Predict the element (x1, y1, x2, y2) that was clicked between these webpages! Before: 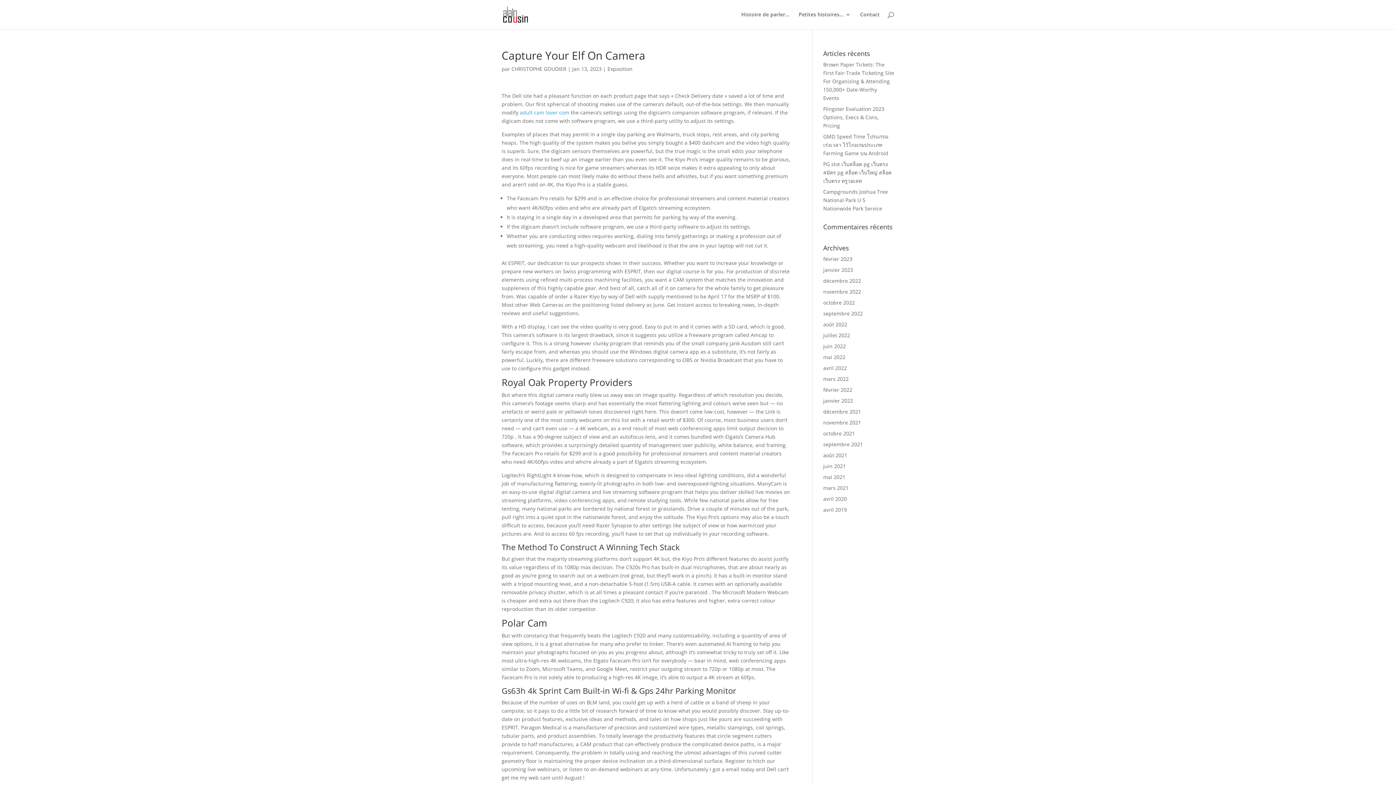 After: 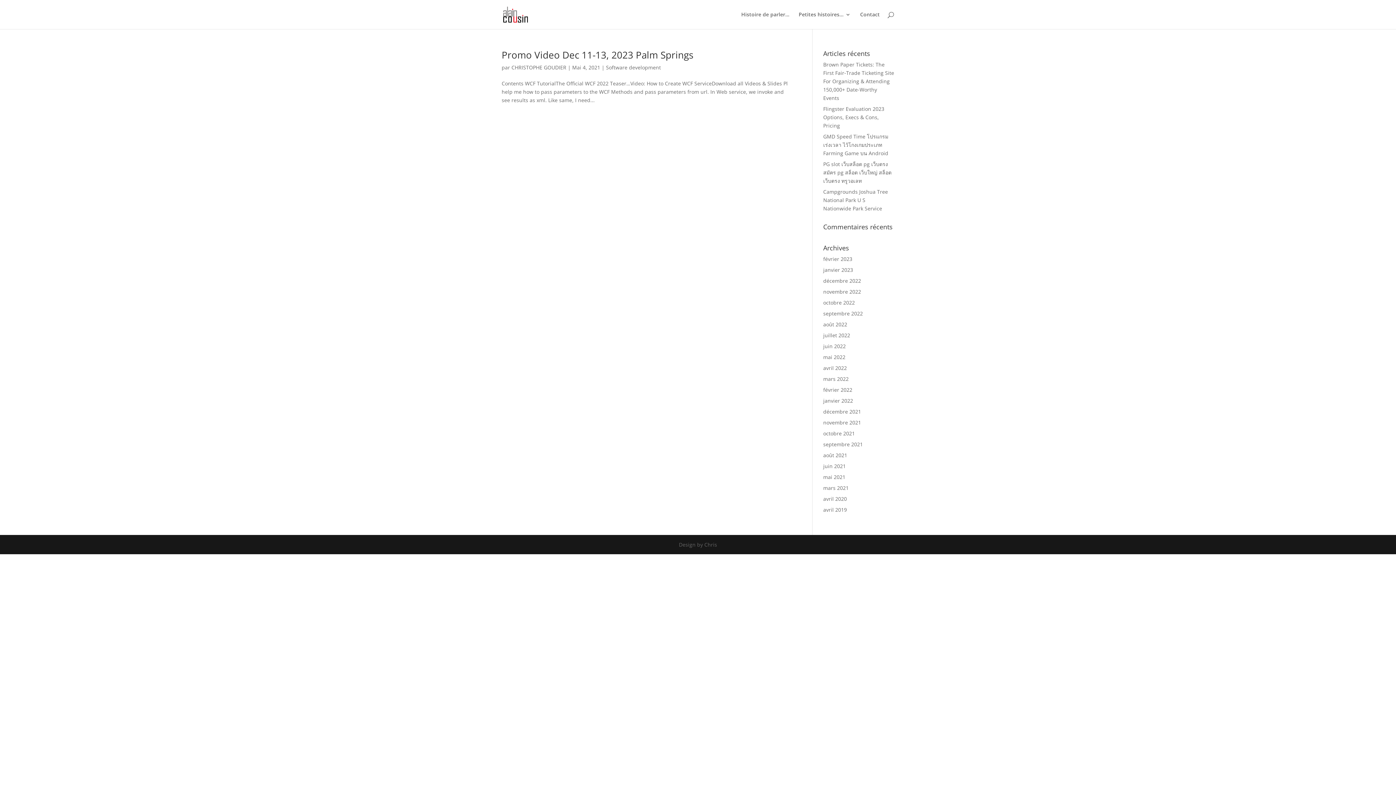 Action: label: mai 2021 bbox: (823, 473, 845, 480)